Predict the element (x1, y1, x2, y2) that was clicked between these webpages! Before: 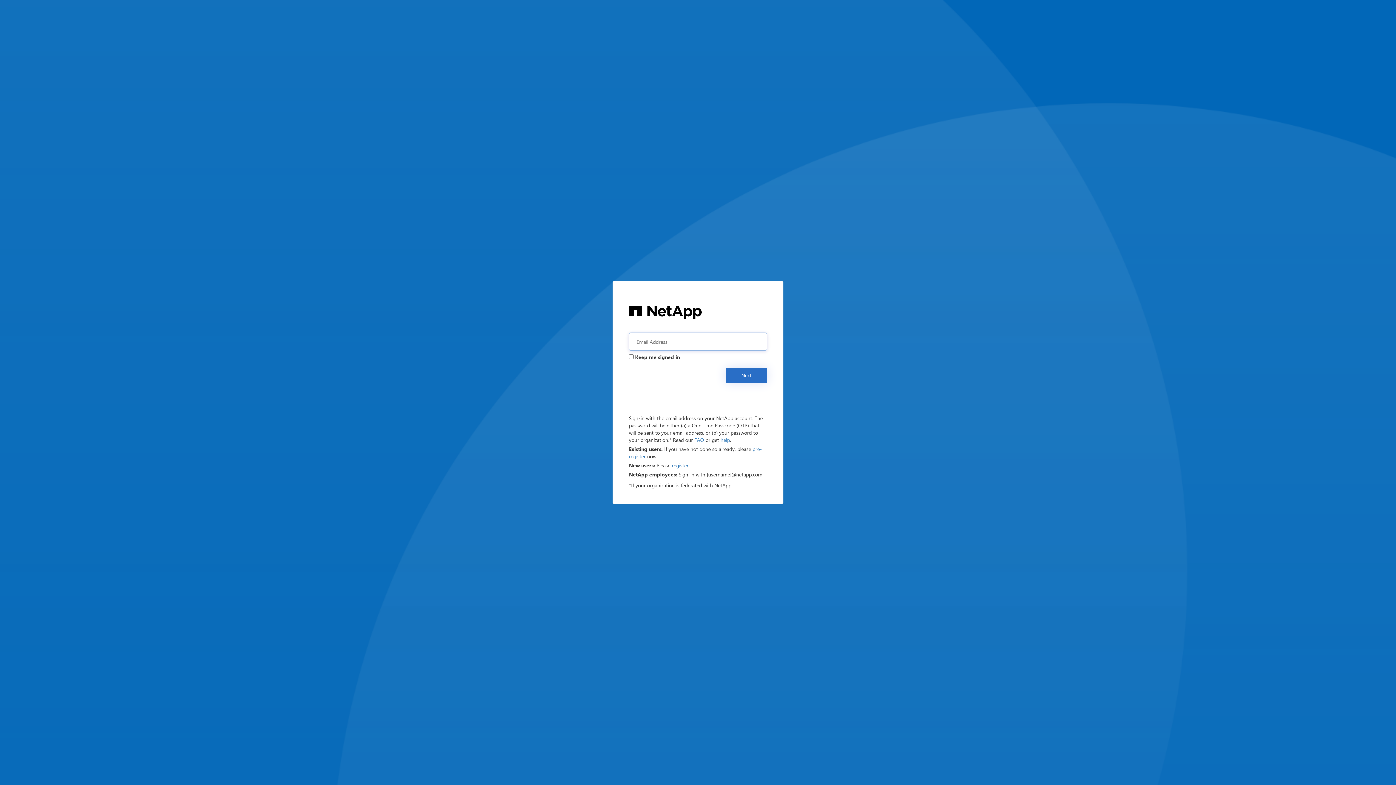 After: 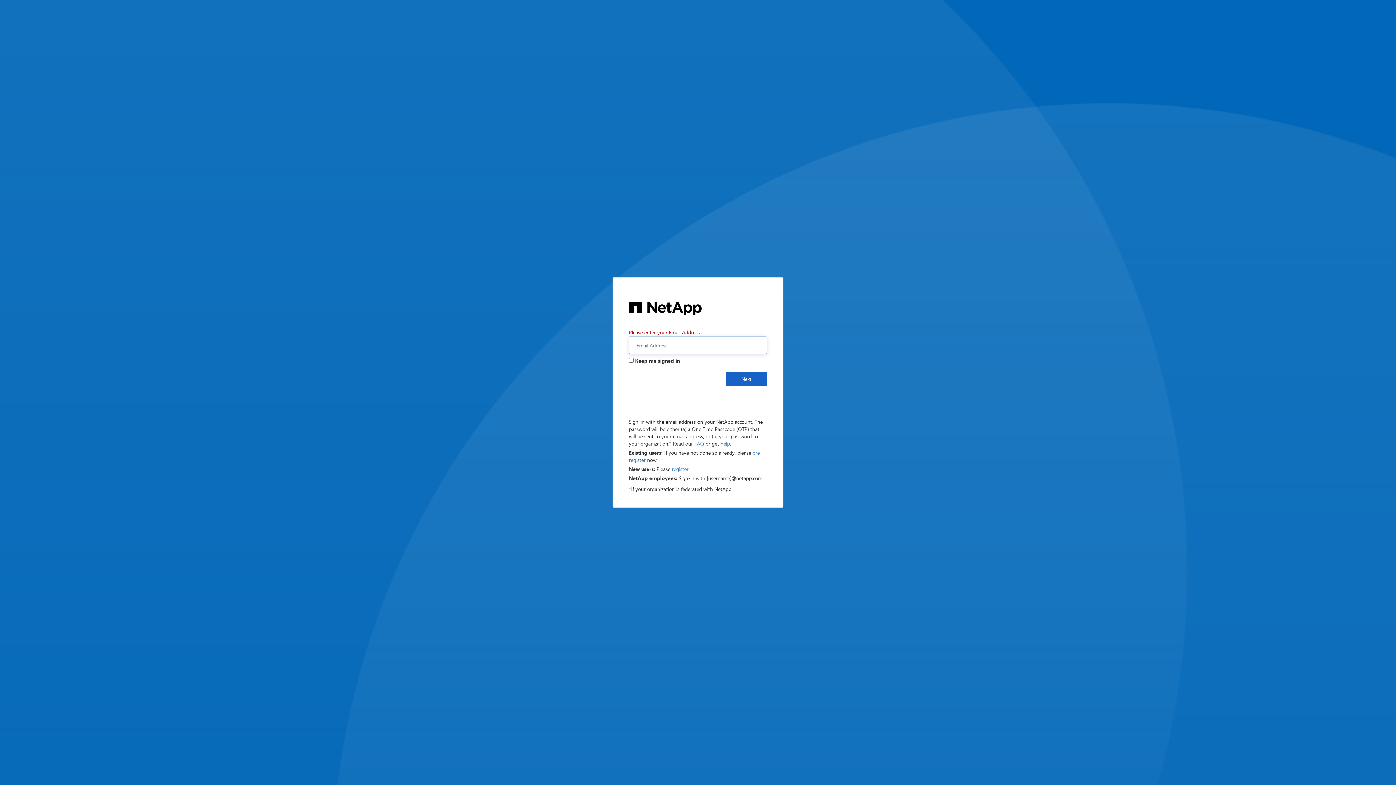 Action: label: Next bbox: (725, 368, 767, 382)